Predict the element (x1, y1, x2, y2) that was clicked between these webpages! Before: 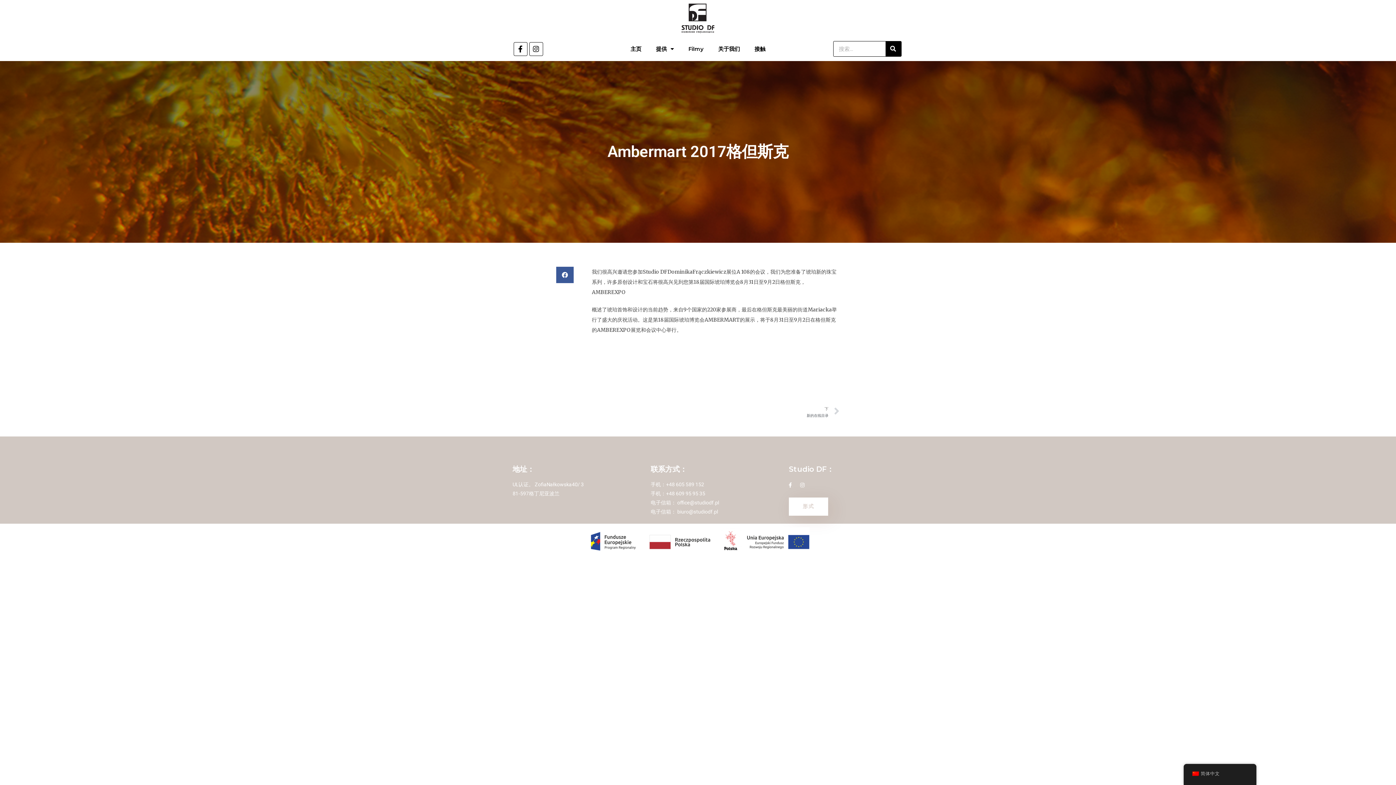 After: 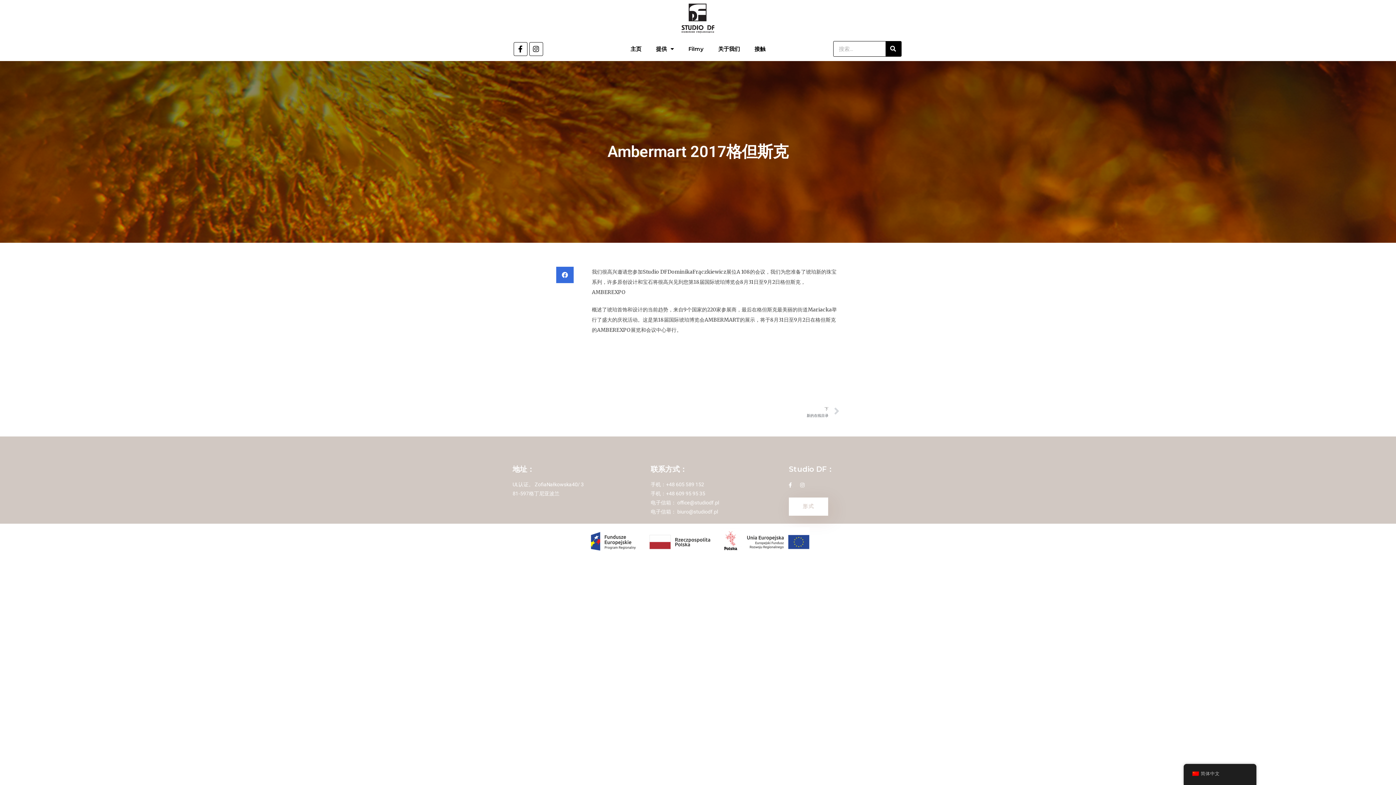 Action: bbox: (556, 266, 573, 283) label: 分享到facebook